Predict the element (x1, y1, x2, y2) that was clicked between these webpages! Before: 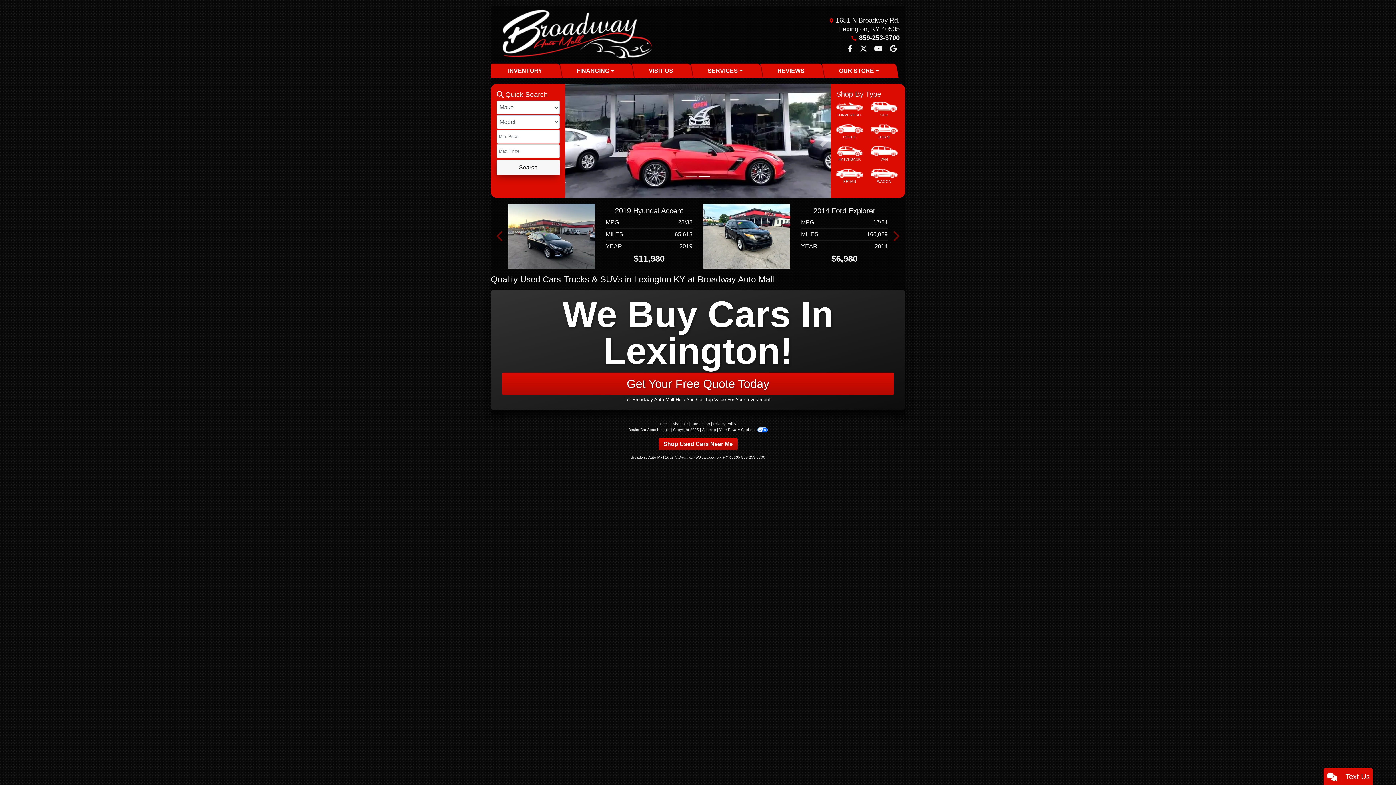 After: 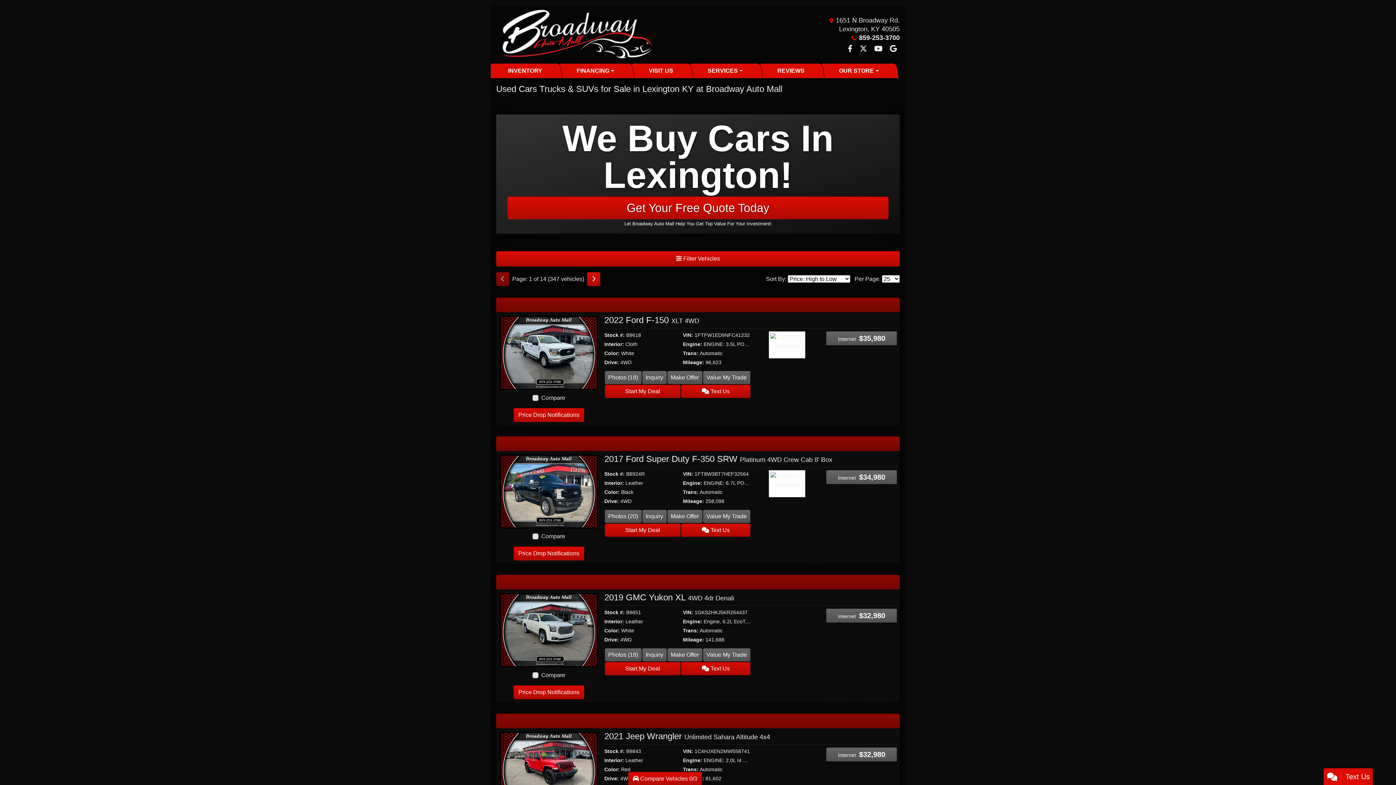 Action: bbox: (490, 63, 559, 78) label: INVENTORY